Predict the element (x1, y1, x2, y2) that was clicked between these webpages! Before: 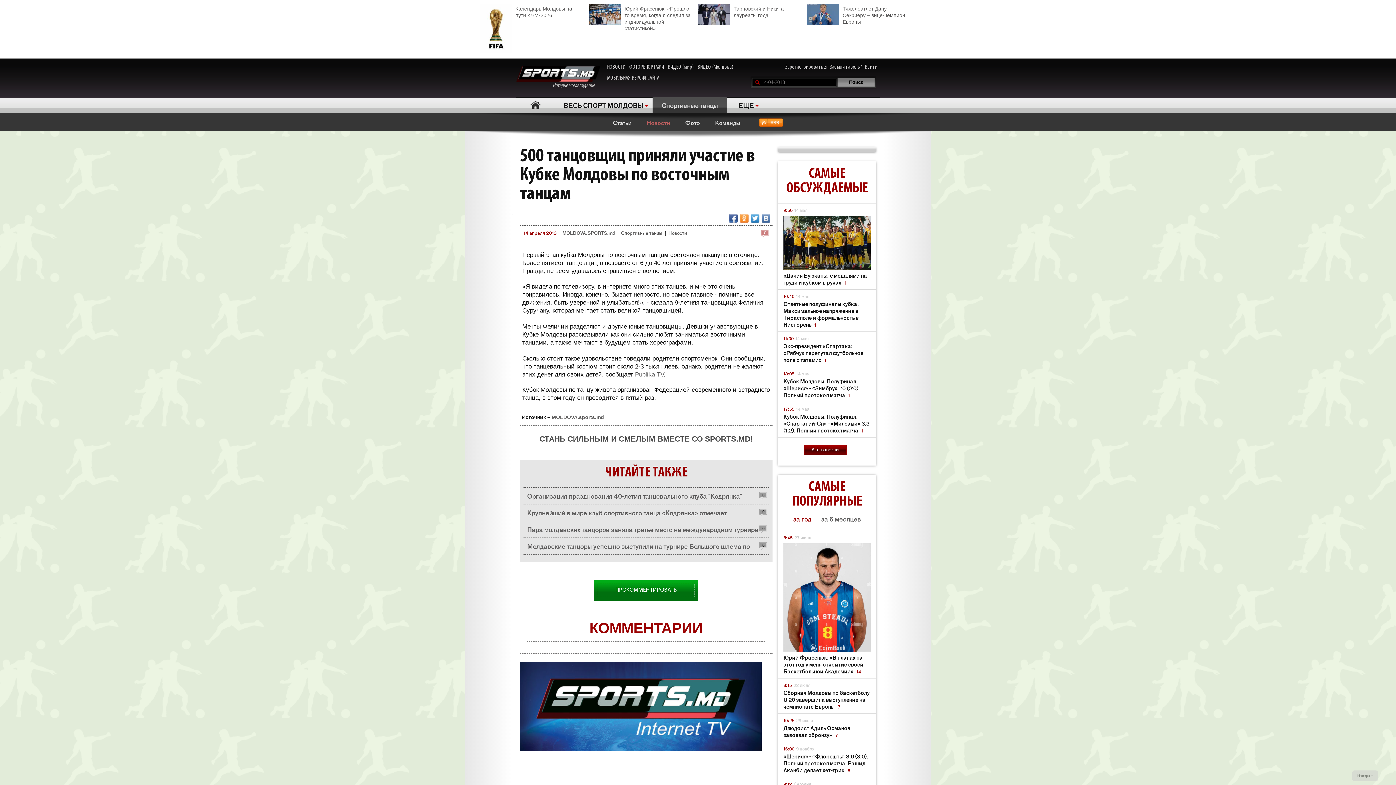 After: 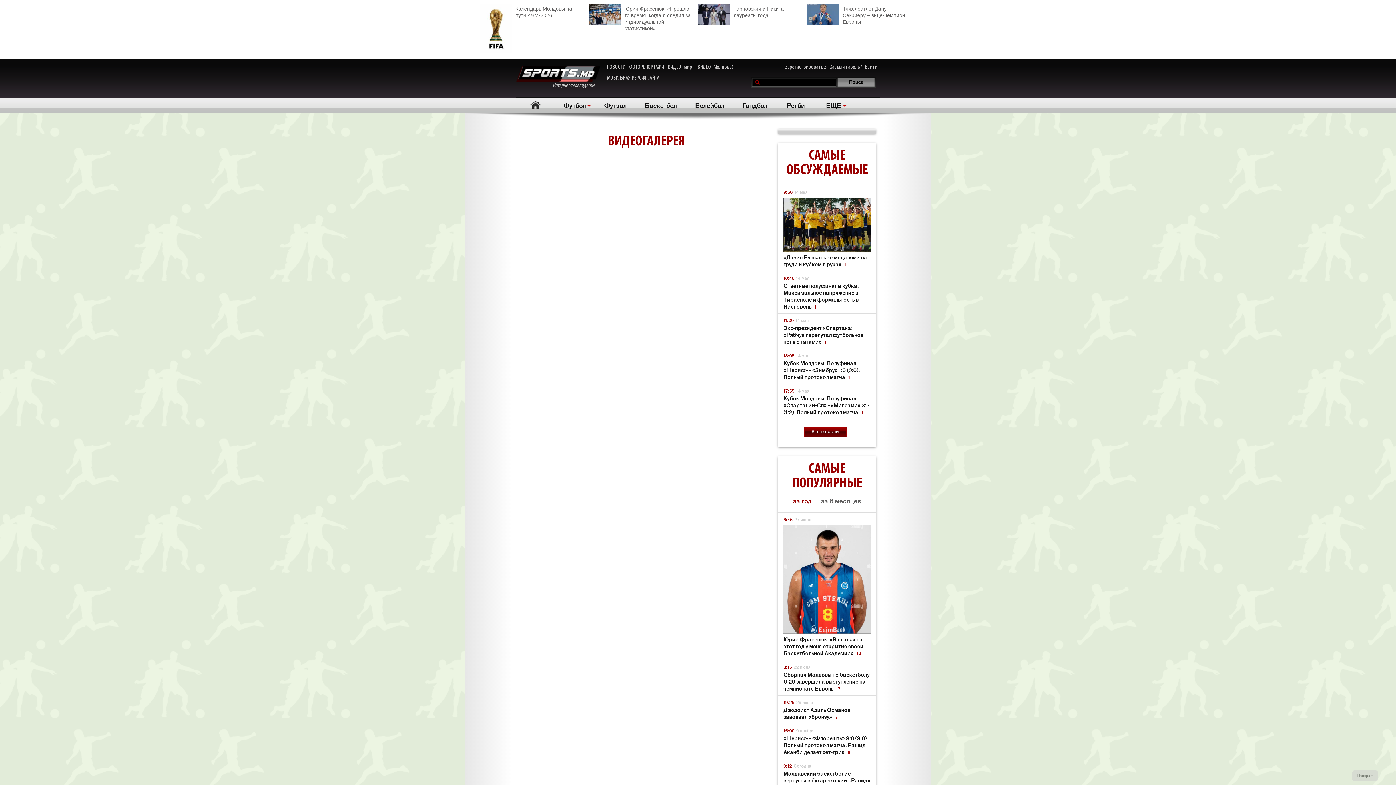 Action: bbox: (697, 63, 733, 70) label: ВИДЕО (Молдова)